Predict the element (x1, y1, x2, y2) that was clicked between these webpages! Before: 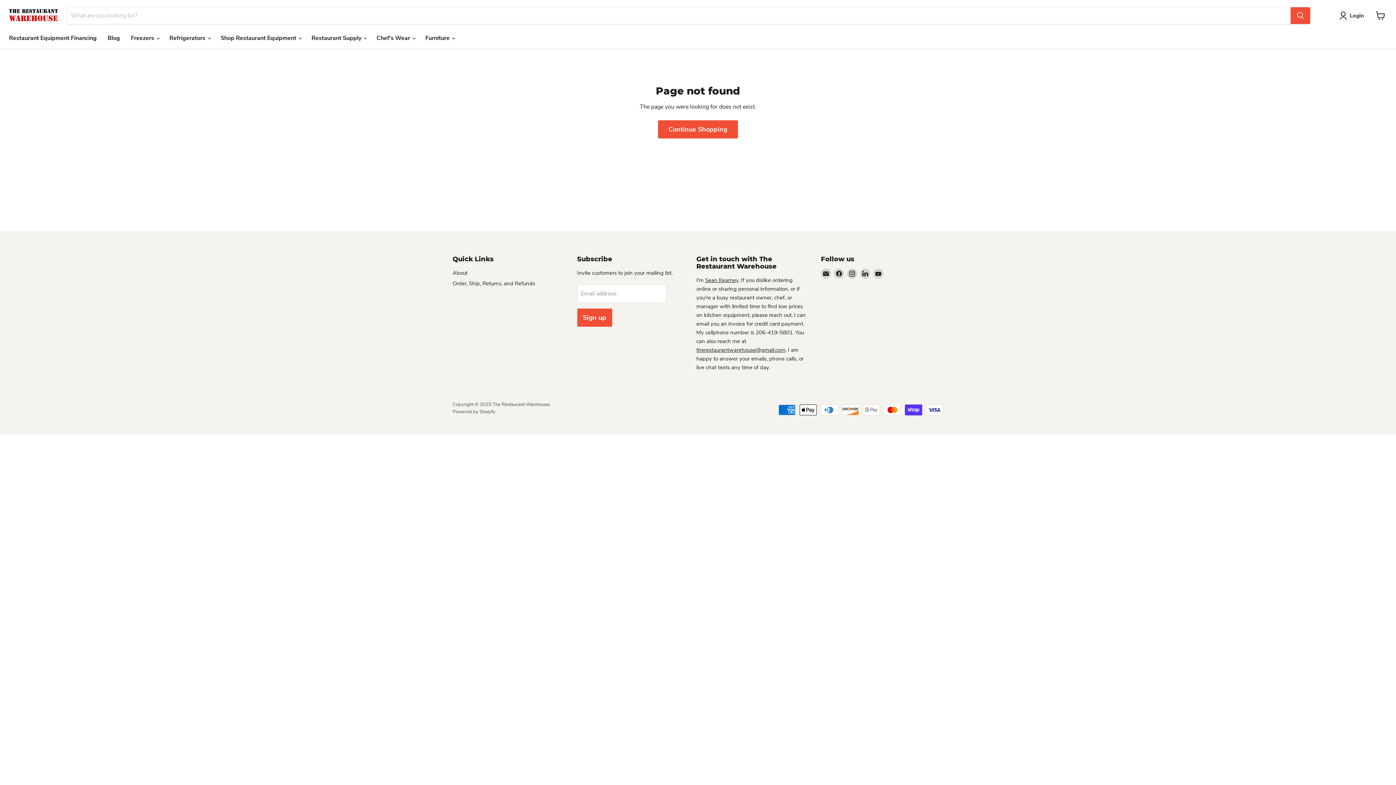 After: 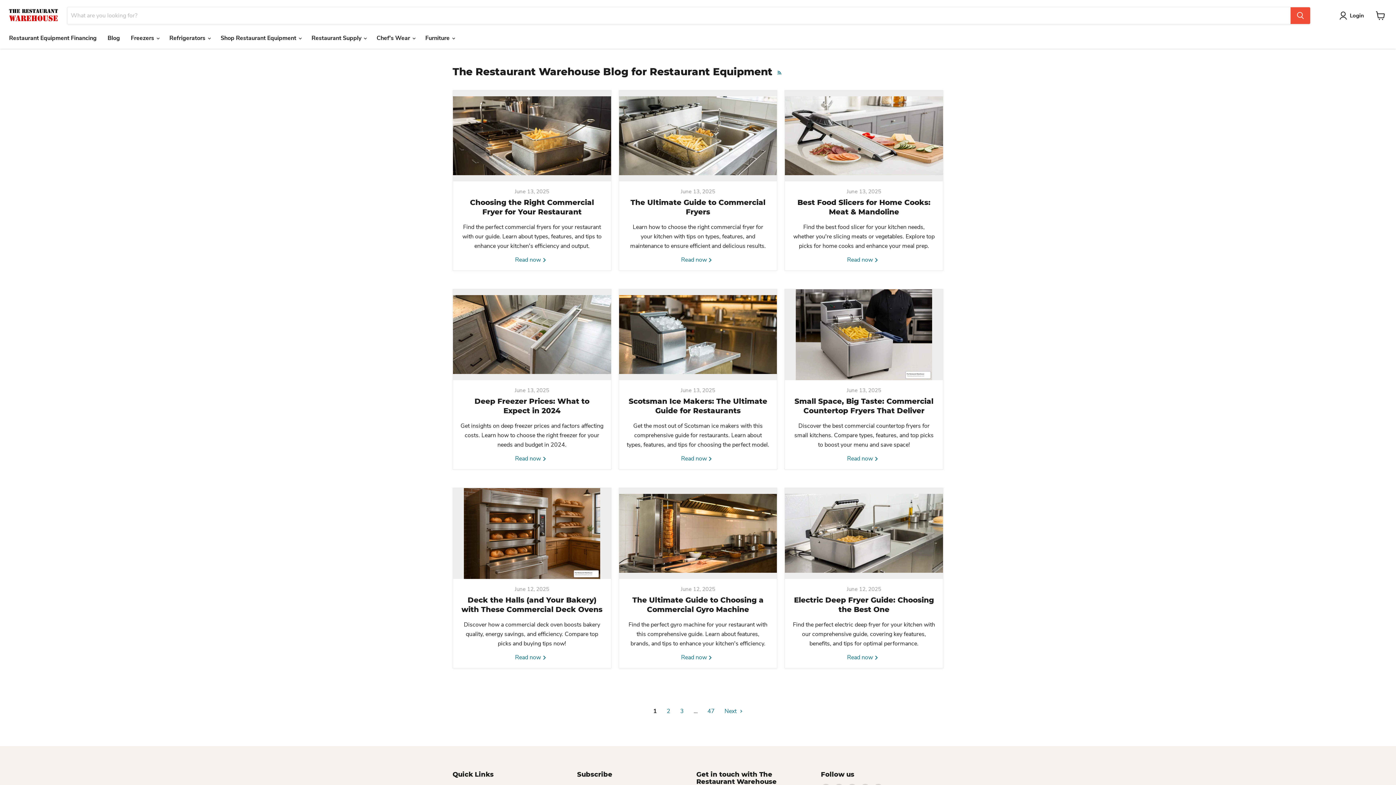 Action: bbox: (102, 30, 125, 45) label: Blog